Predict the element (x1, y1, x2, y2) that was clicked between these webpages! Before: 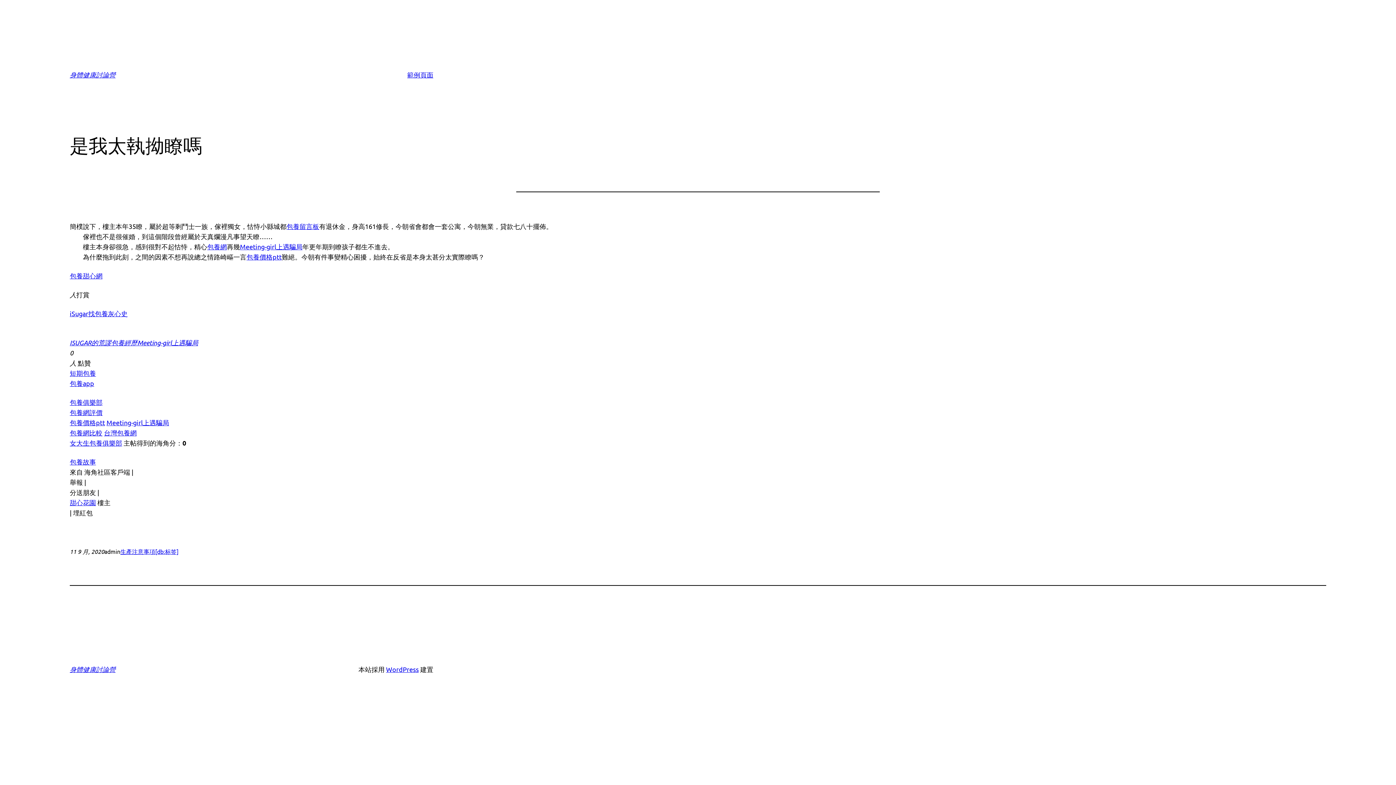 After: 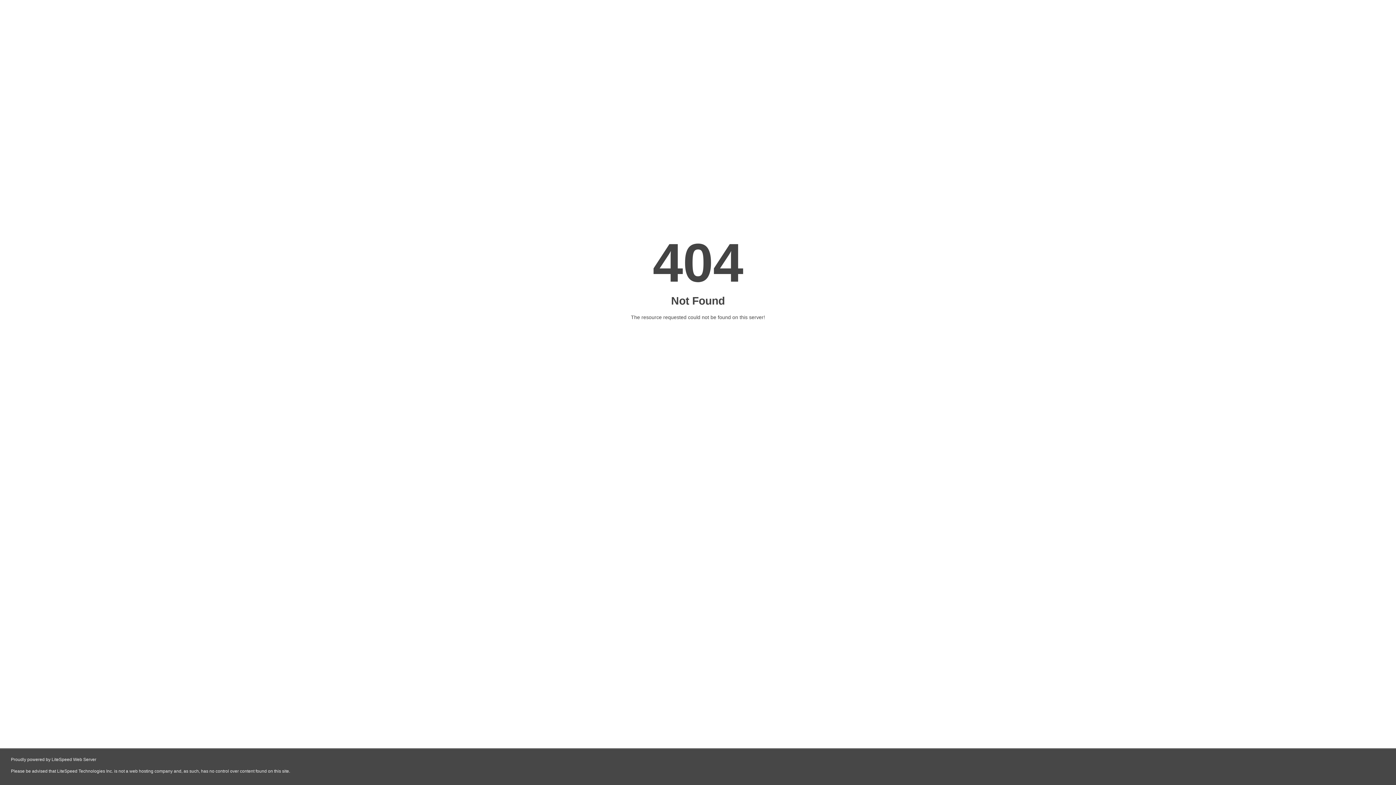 Action: label: 包養故事 bbox: (69, 458, 96, 465)